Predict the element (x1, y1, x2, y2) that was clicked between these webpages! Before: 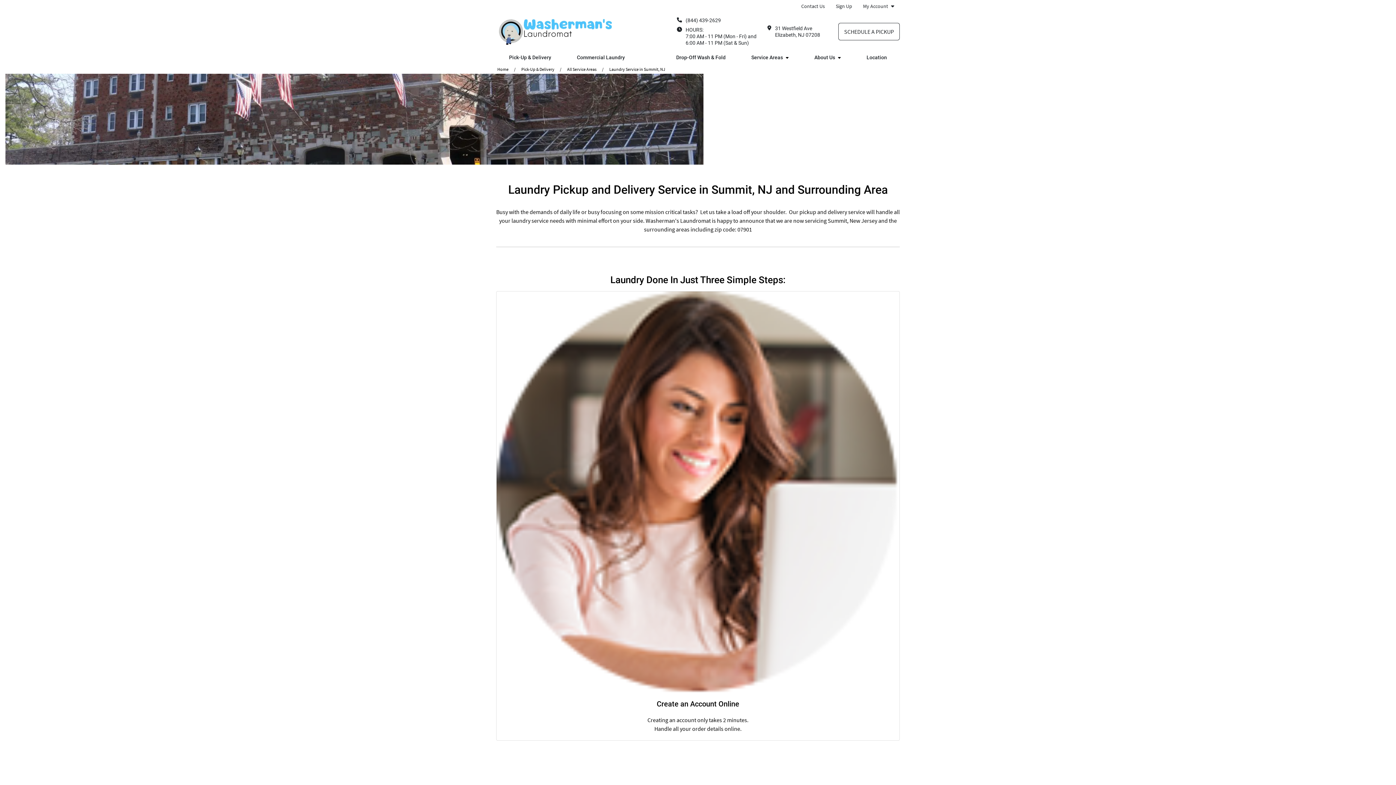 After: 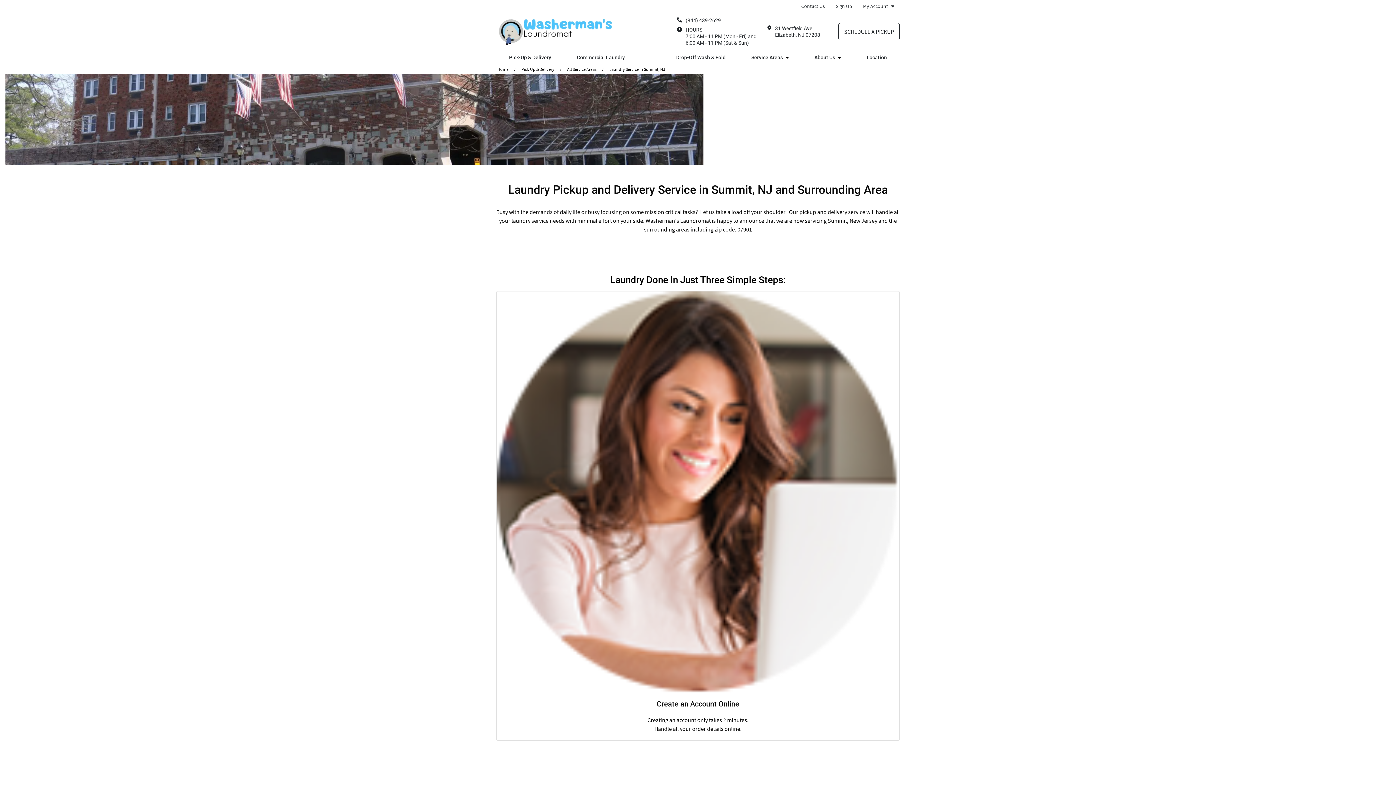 Action: label: (844) 439-2629 bbox: (685, 17, 721, 23)